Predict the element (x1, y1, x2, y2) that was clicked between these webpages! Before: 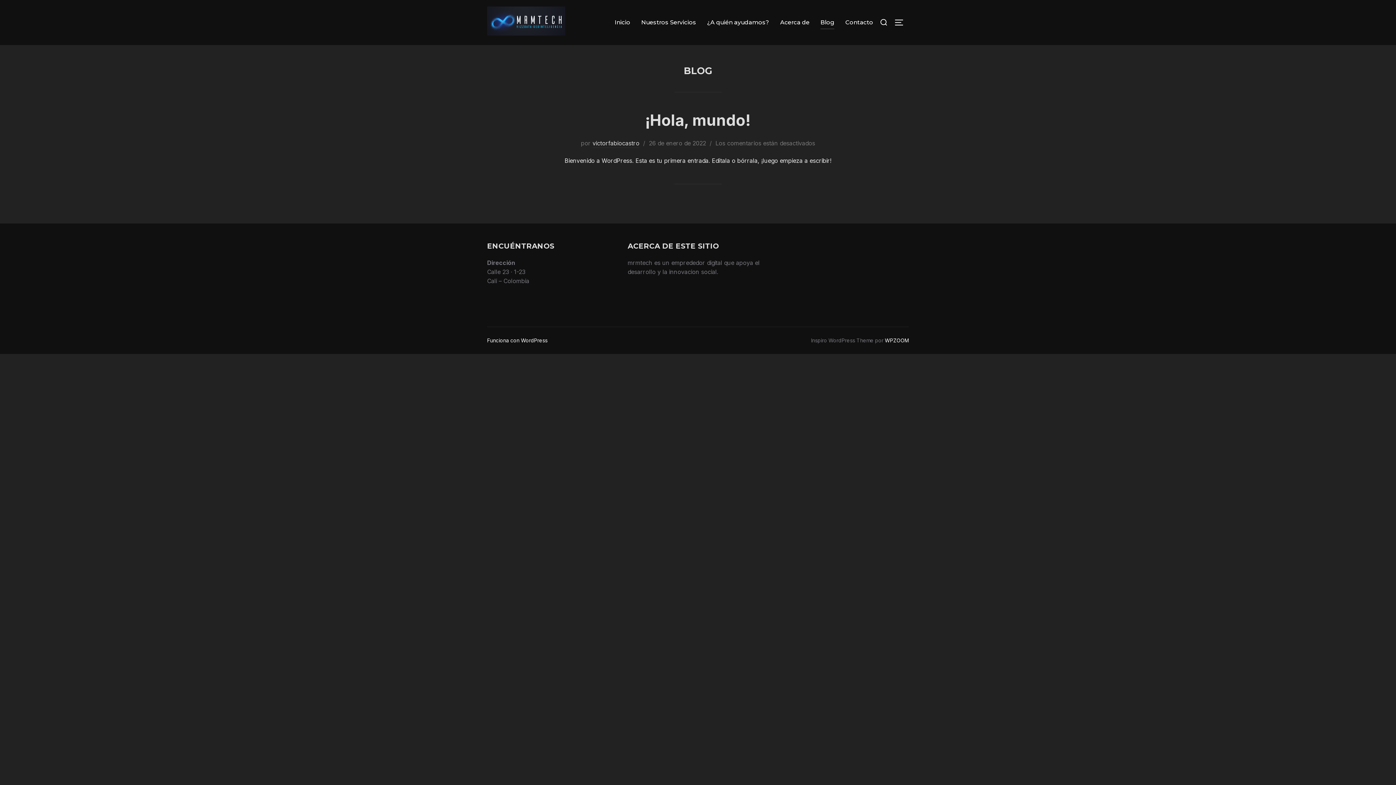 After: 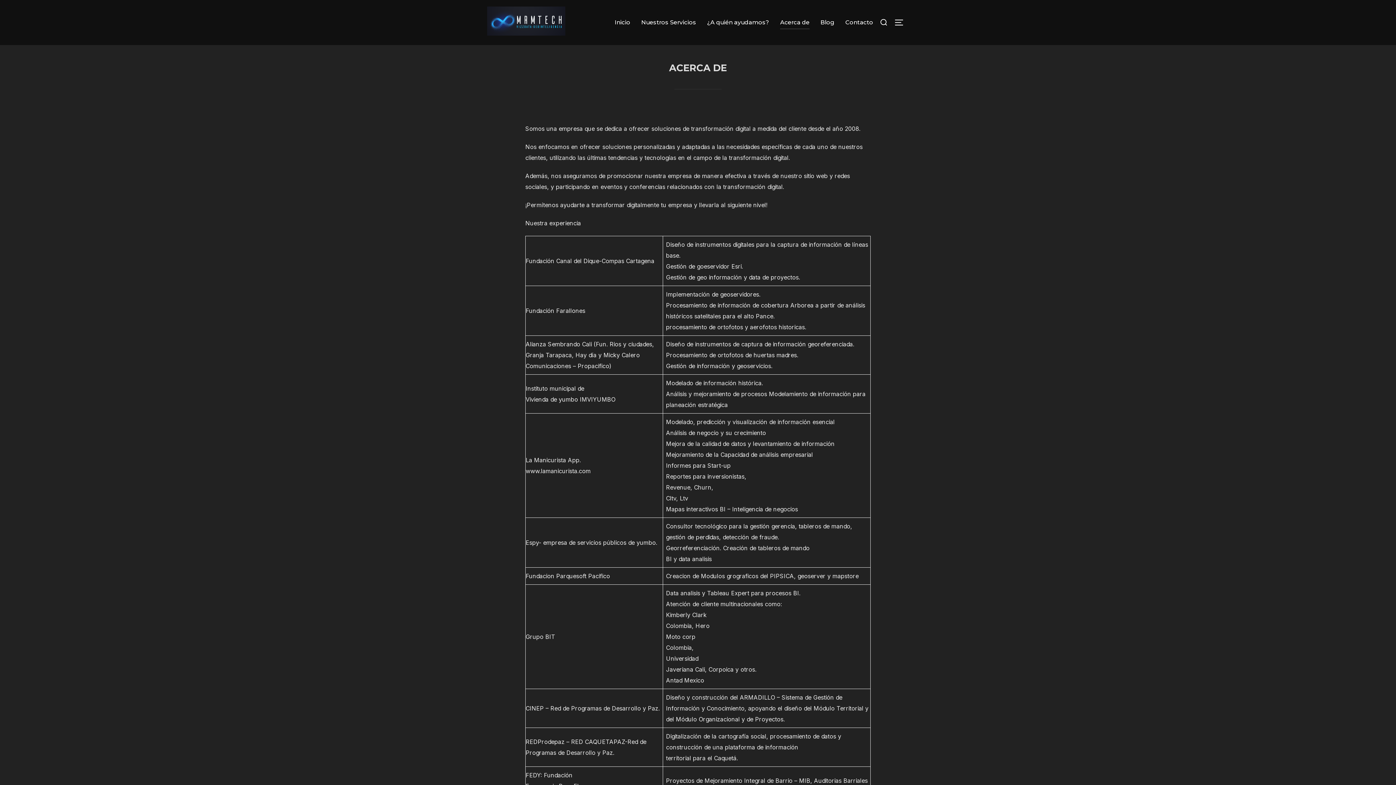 Action: label: Acerca de bbox: (780, 15, 809, 29)